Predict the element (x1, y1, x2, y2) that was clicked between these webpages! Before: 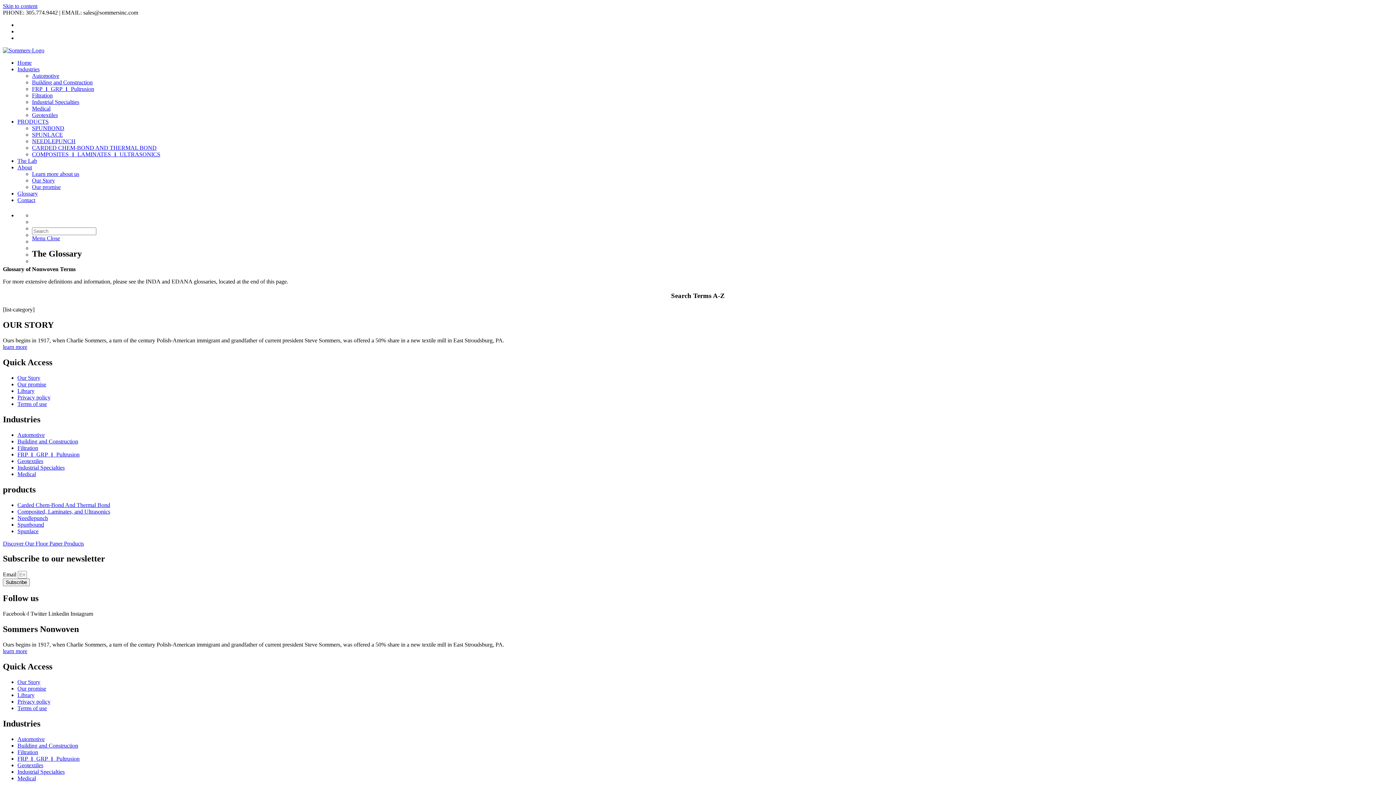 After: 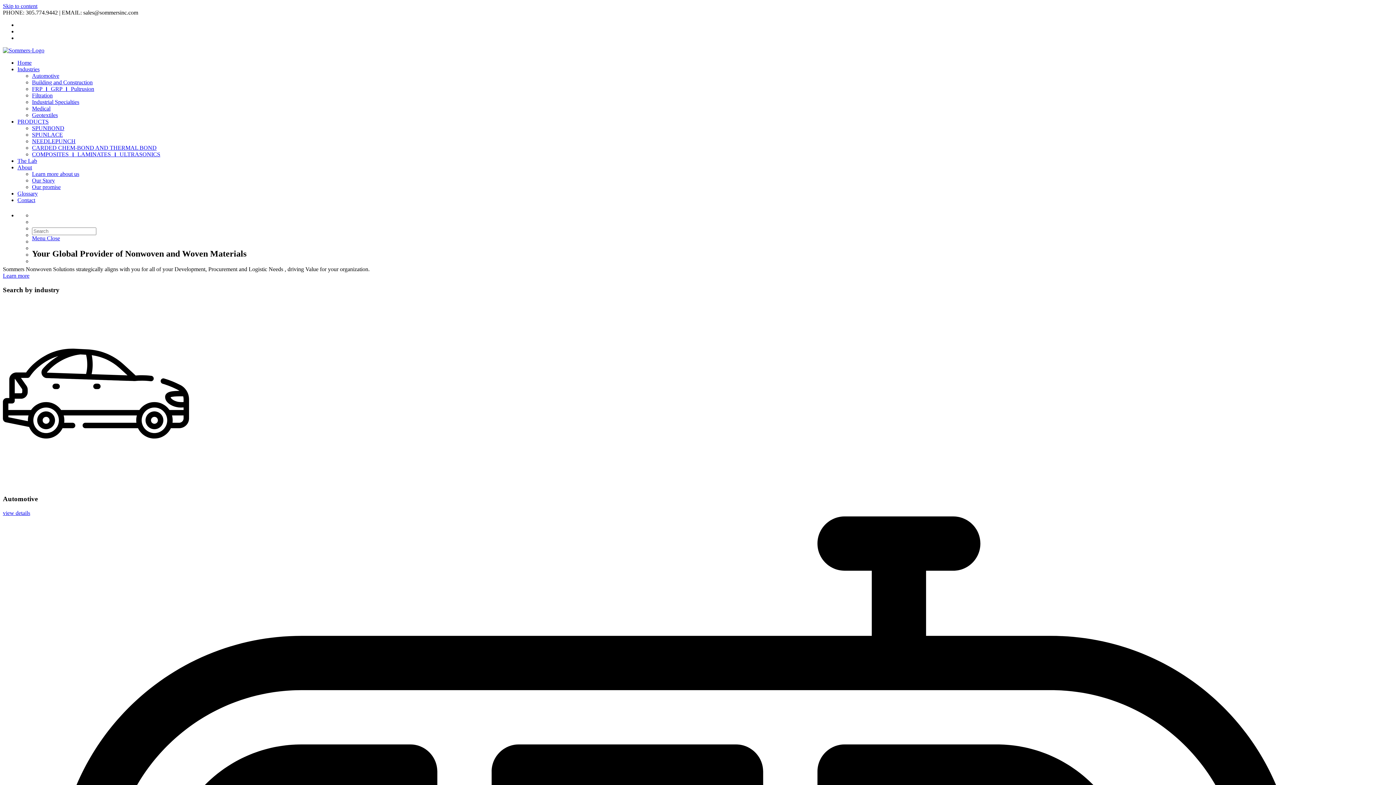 Action: bbox: (2, 47, 44, 53)